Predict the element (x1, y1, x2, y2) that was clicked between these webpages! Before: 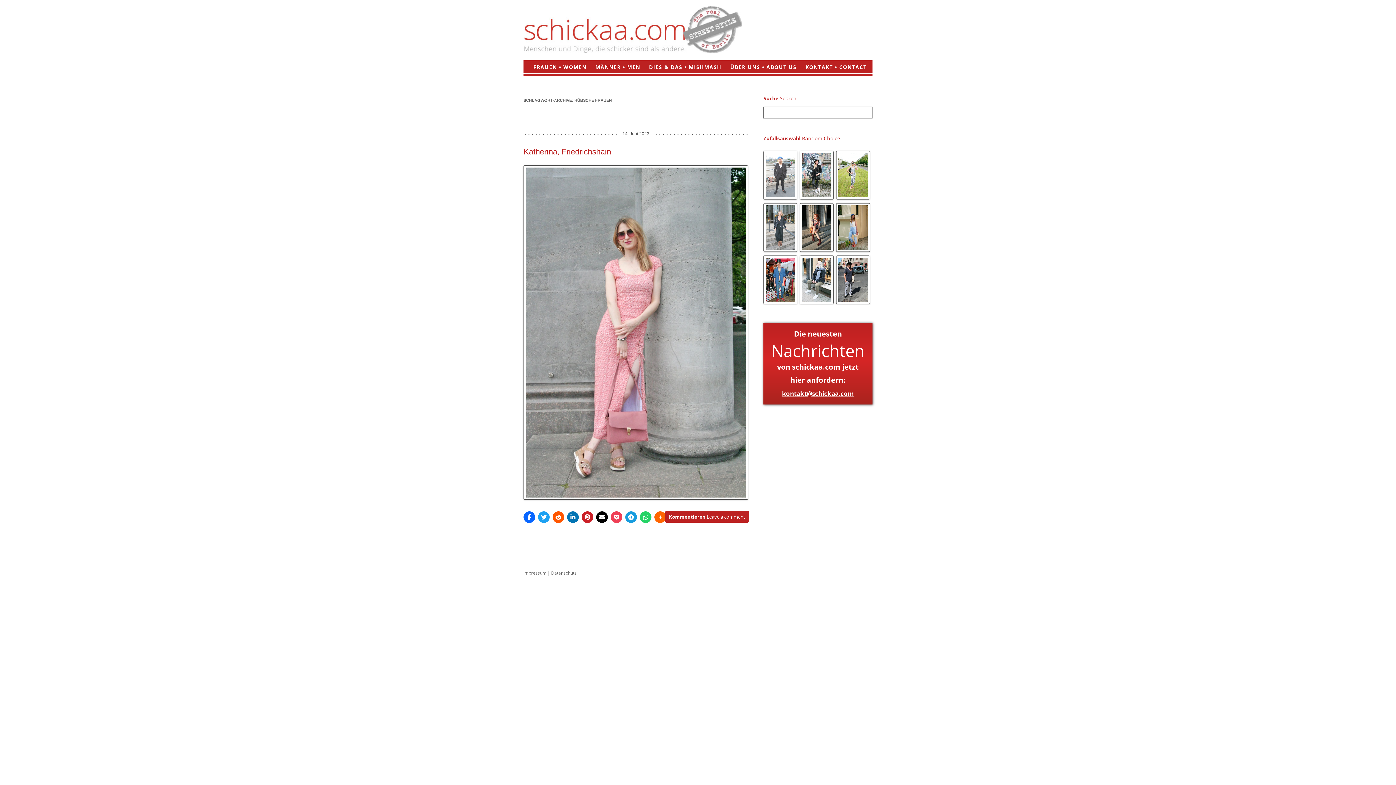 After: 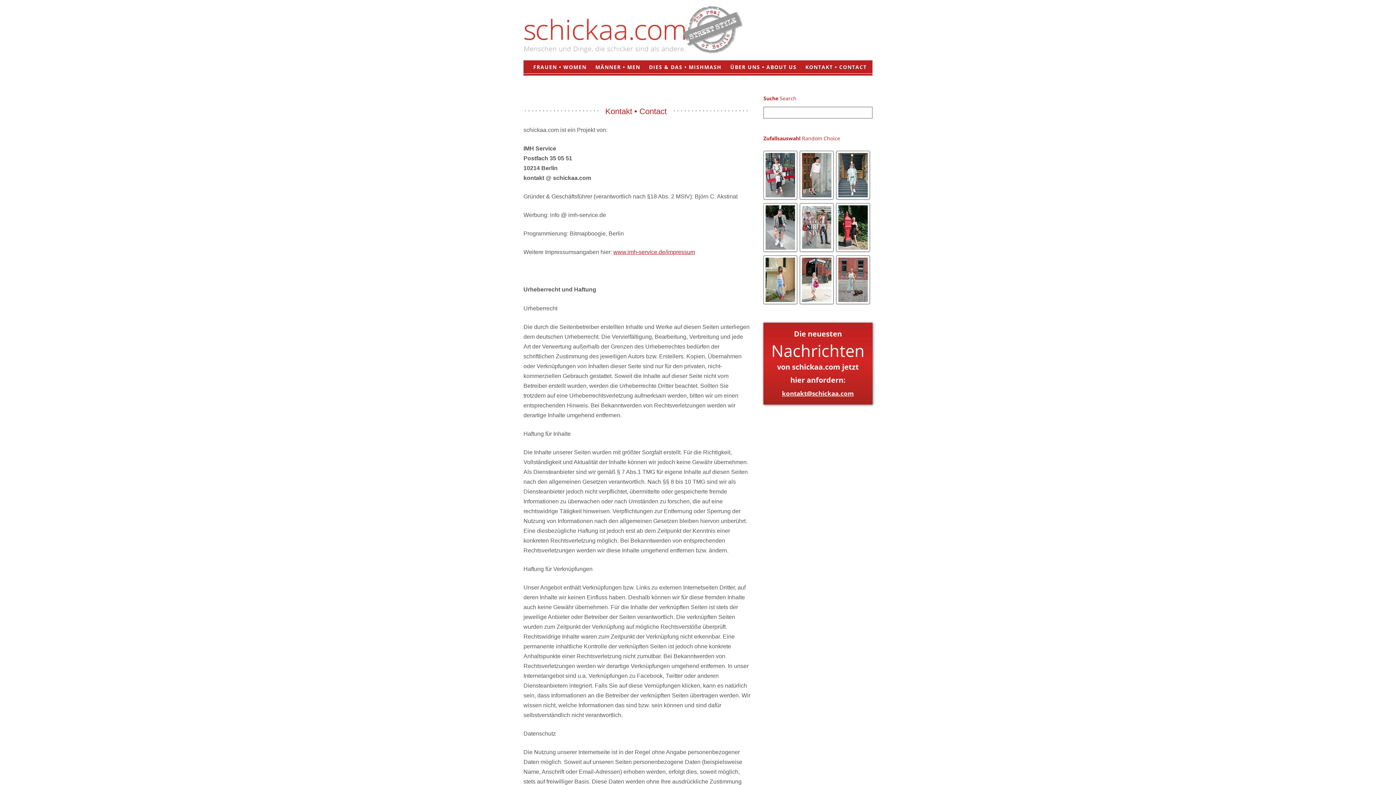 Action: label: KONTAKT • CONTACT bbox: (805, 60, 867, 73)